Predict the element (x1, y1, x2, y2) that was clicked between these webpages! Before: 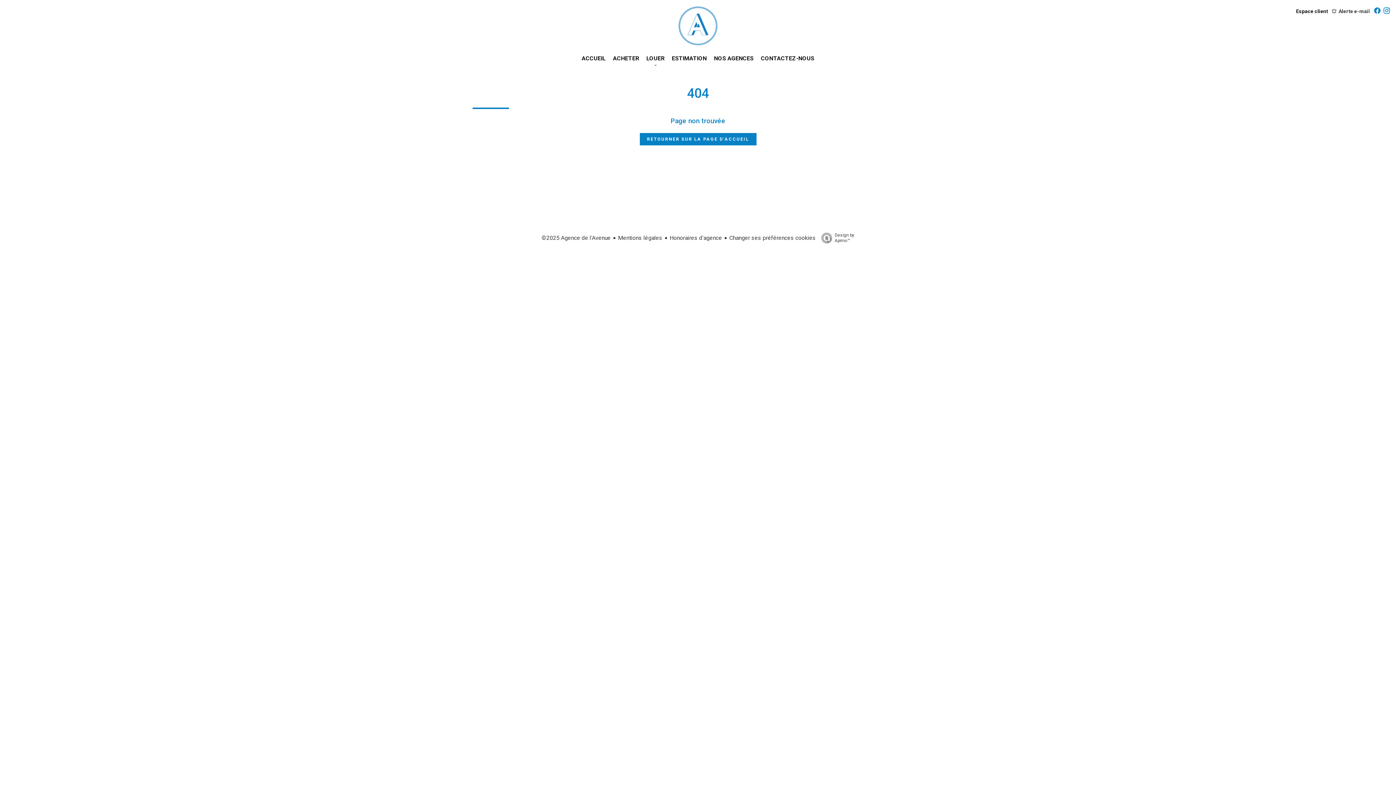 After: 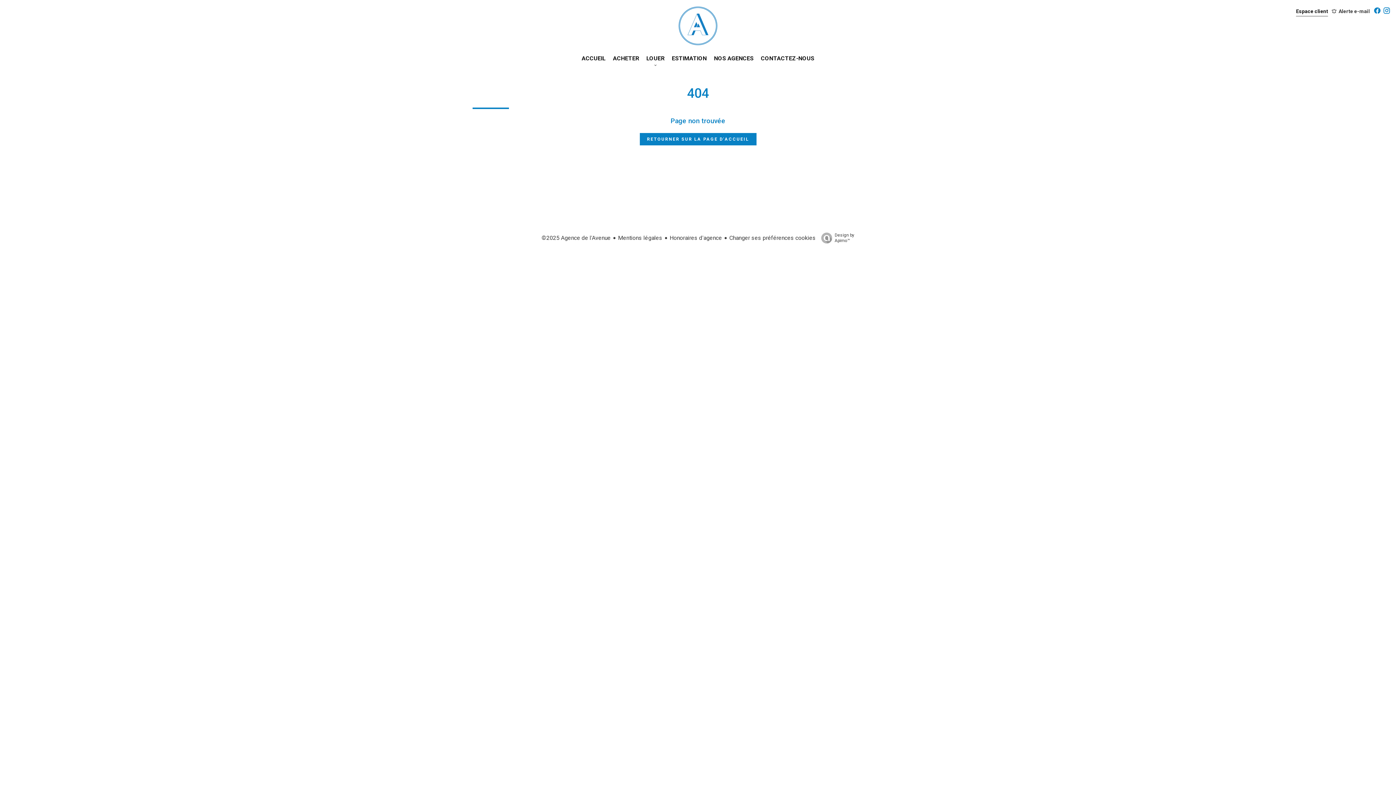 Action: bbox: (1296, 8, 1328, 14) label: Espace client